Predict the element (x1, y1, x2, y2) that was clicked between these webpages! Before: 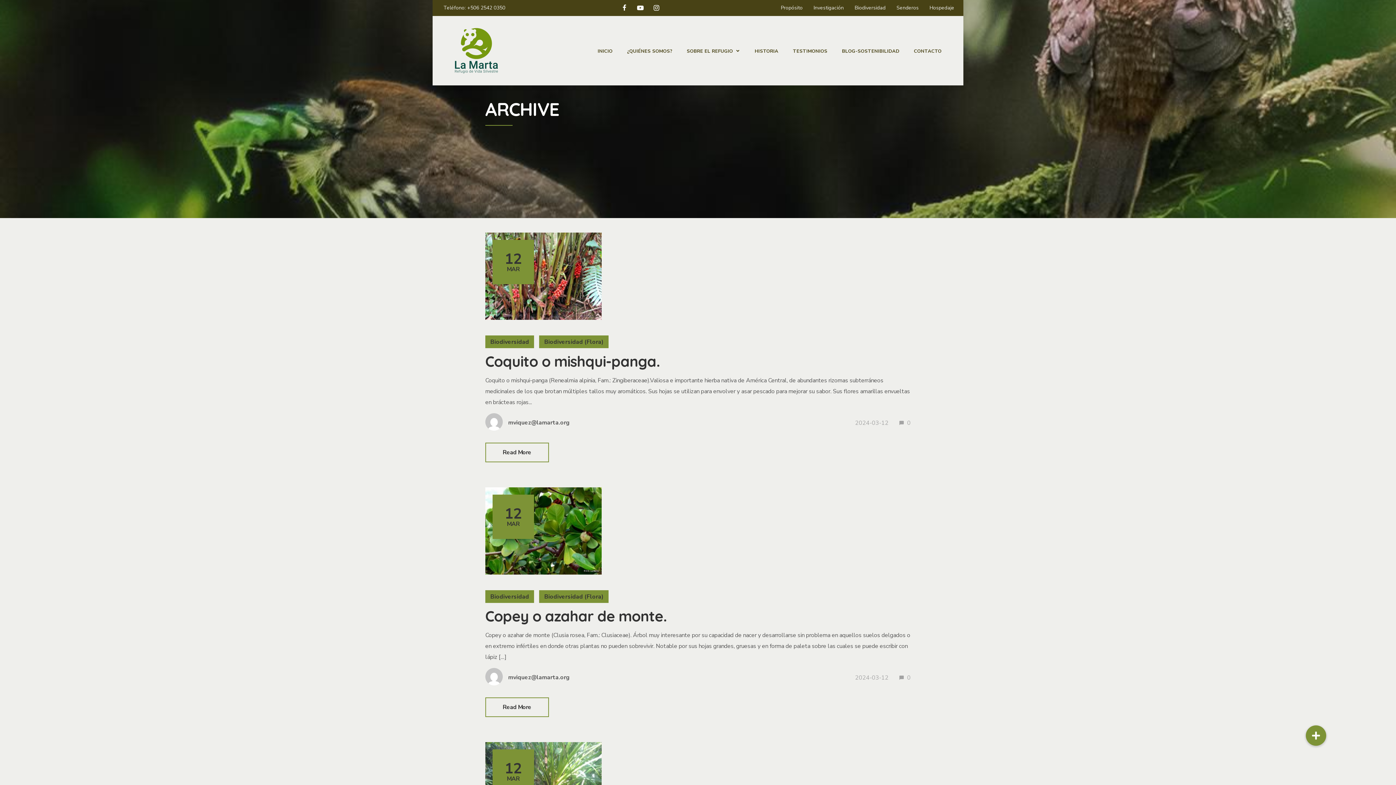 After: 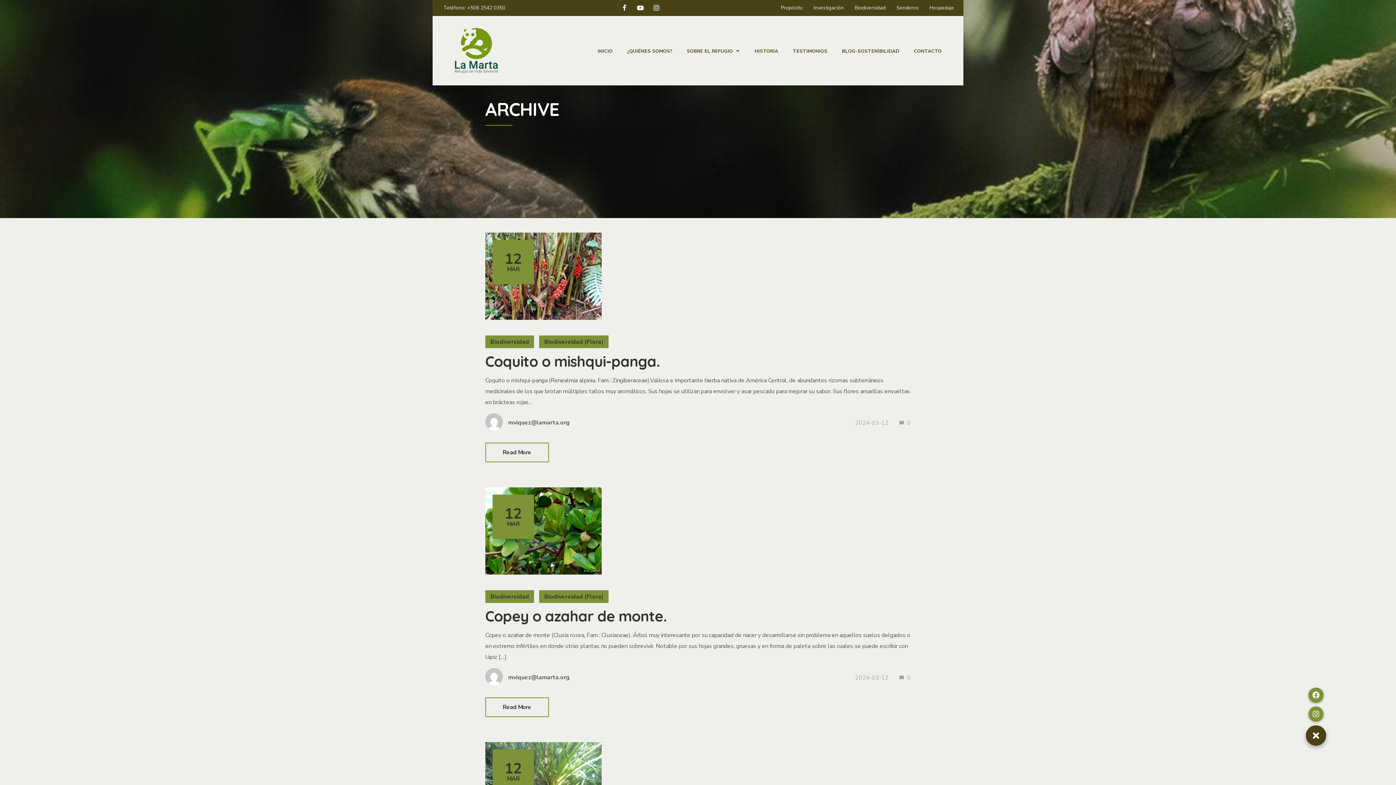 Action: bbox: (1306, 725, 1326, 746) label: Menu button